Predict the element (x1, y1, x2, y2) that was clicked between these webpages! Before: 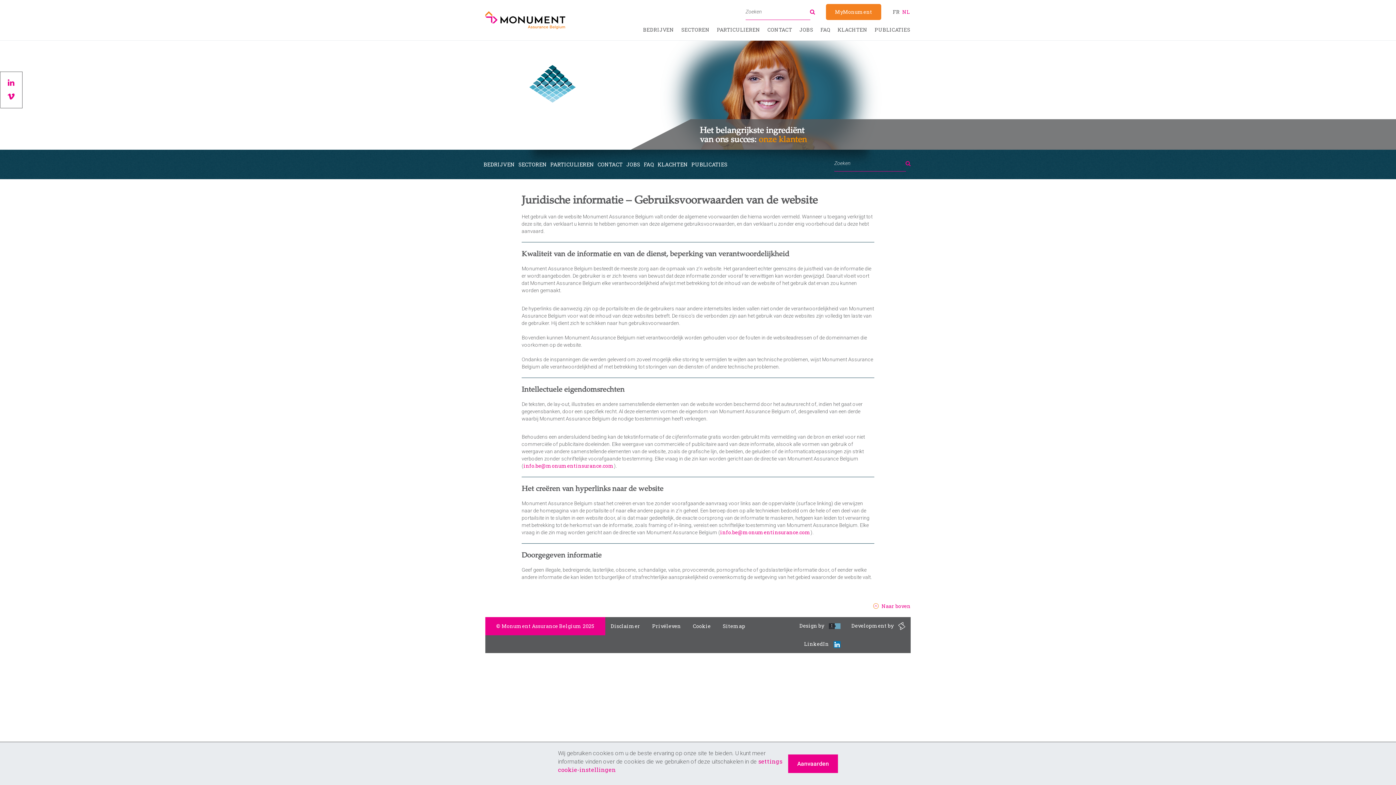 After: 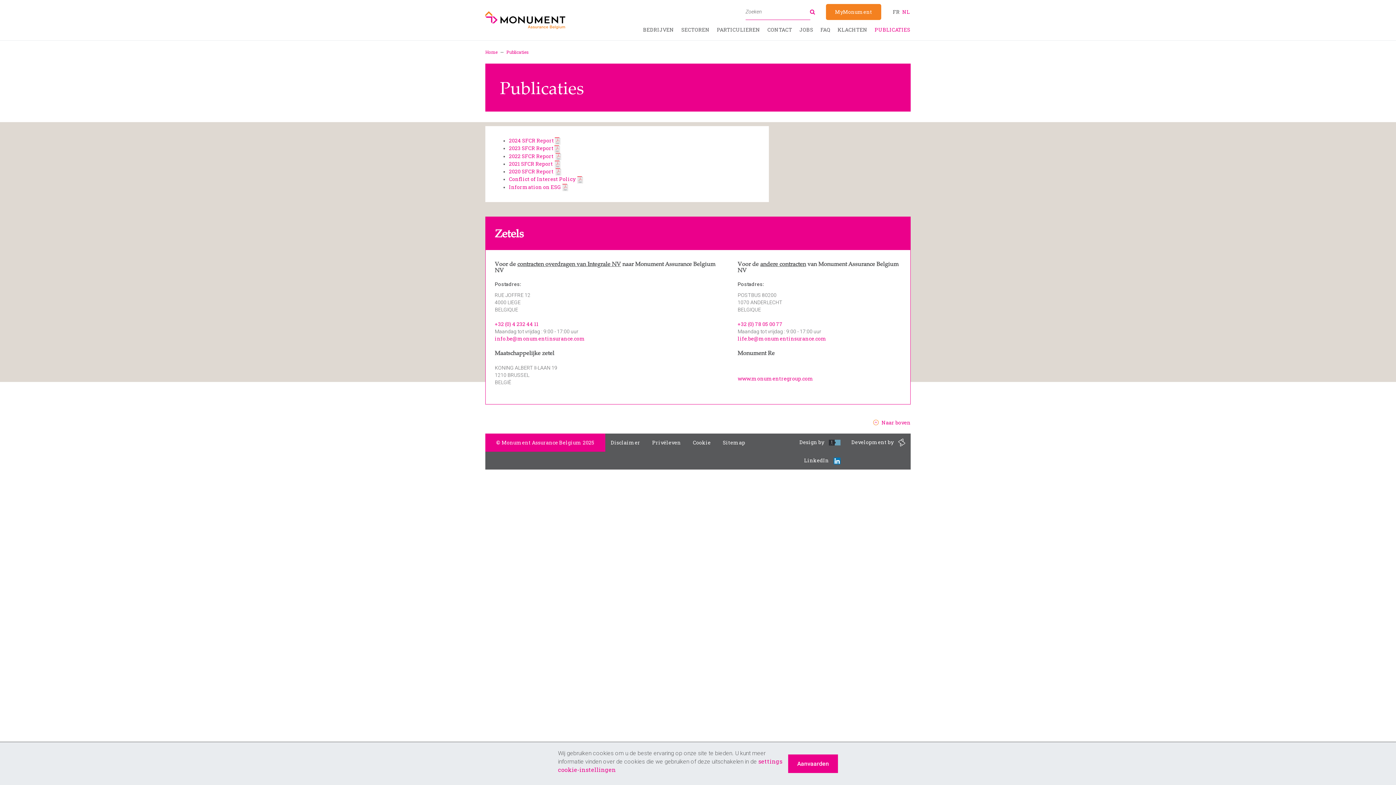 Action: bbox: (871, 23, 914, 36) label: PUBLICATIES